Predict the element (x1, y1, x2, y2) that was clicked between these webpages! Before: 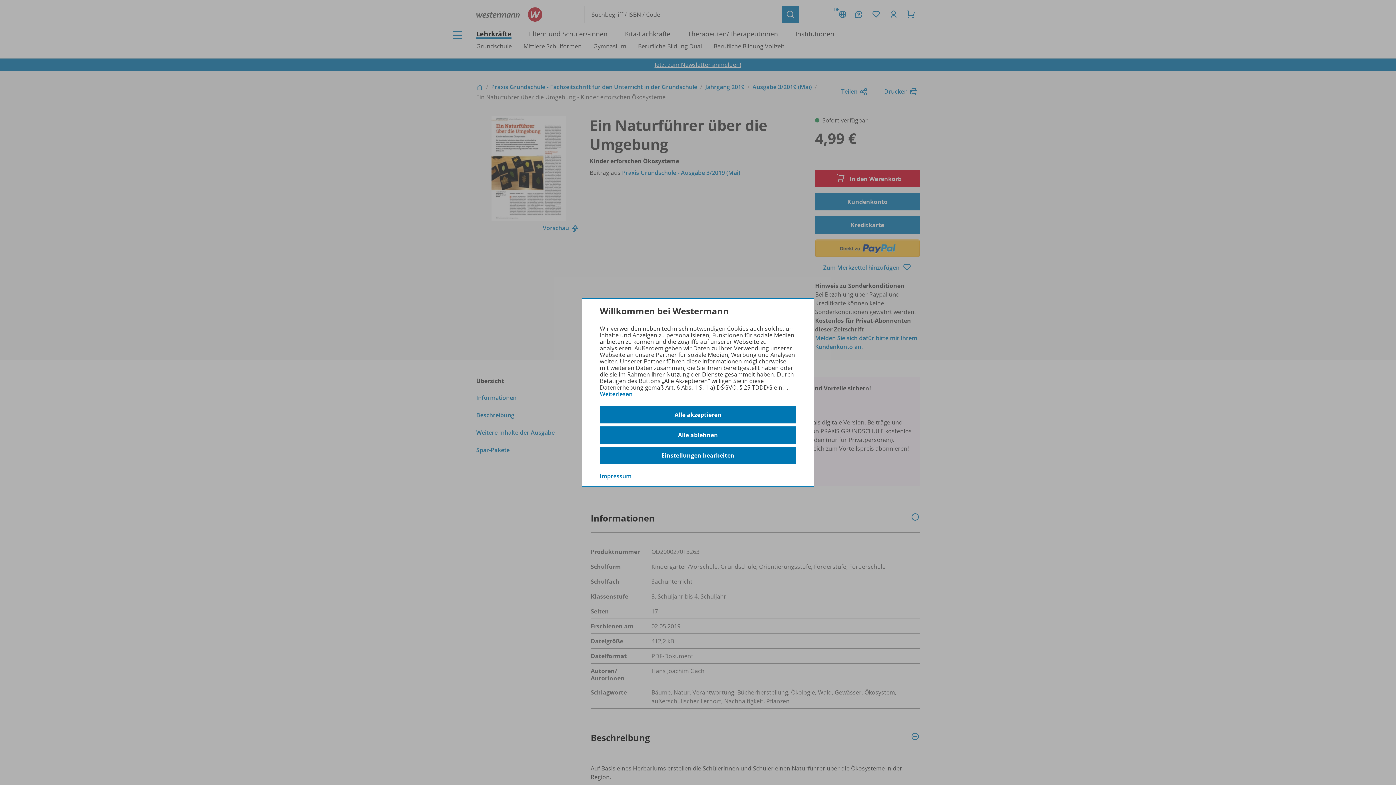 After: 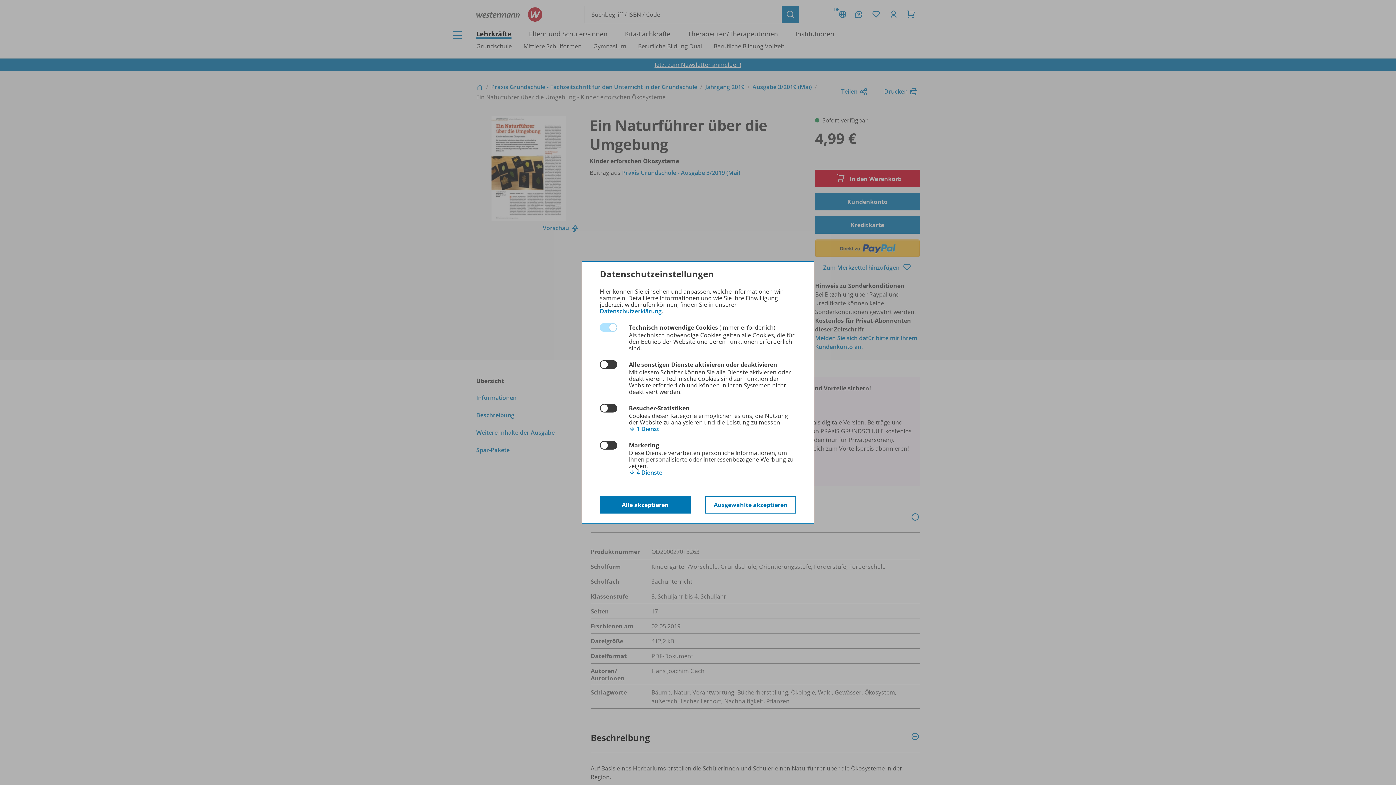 Action: label: Einstellungen bearbeiten bbox: (600, 447, 796, 464)